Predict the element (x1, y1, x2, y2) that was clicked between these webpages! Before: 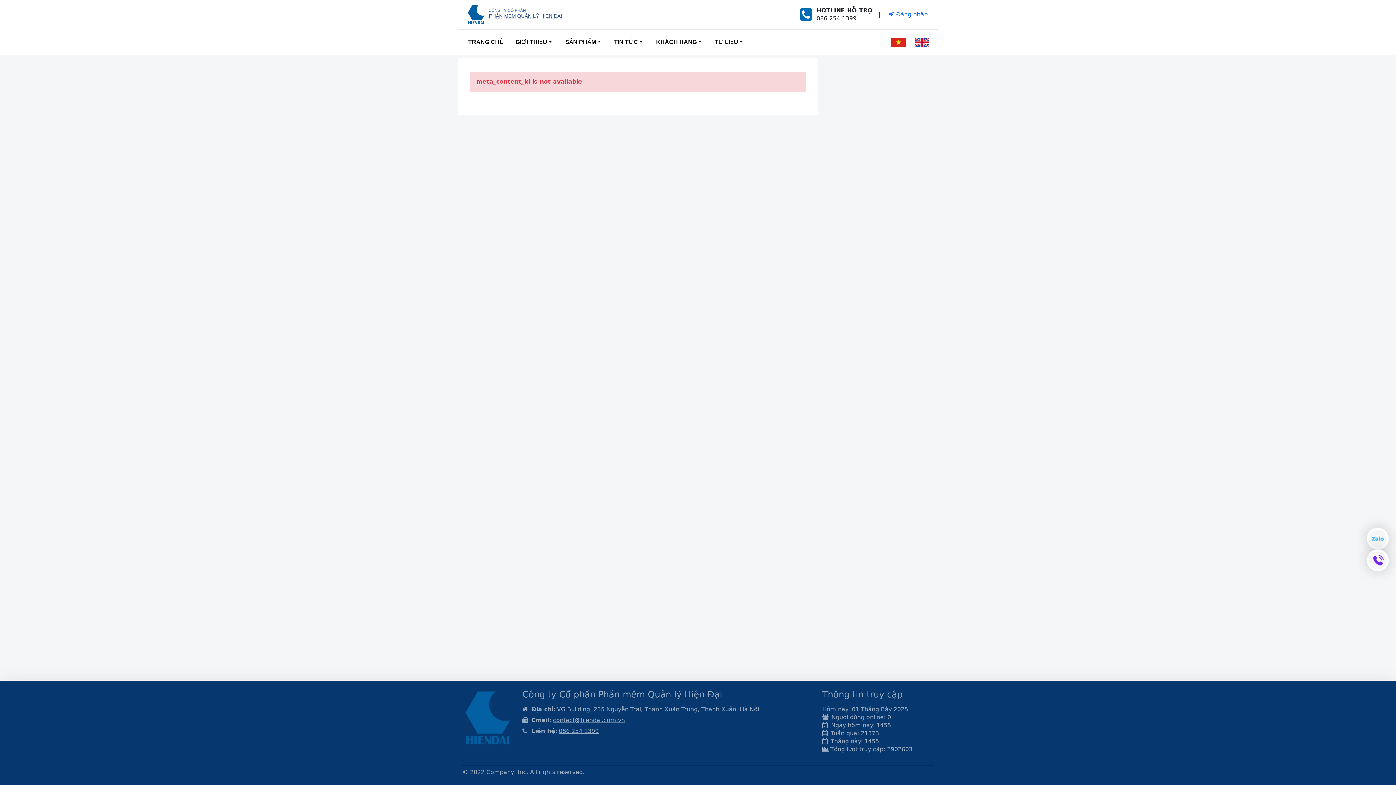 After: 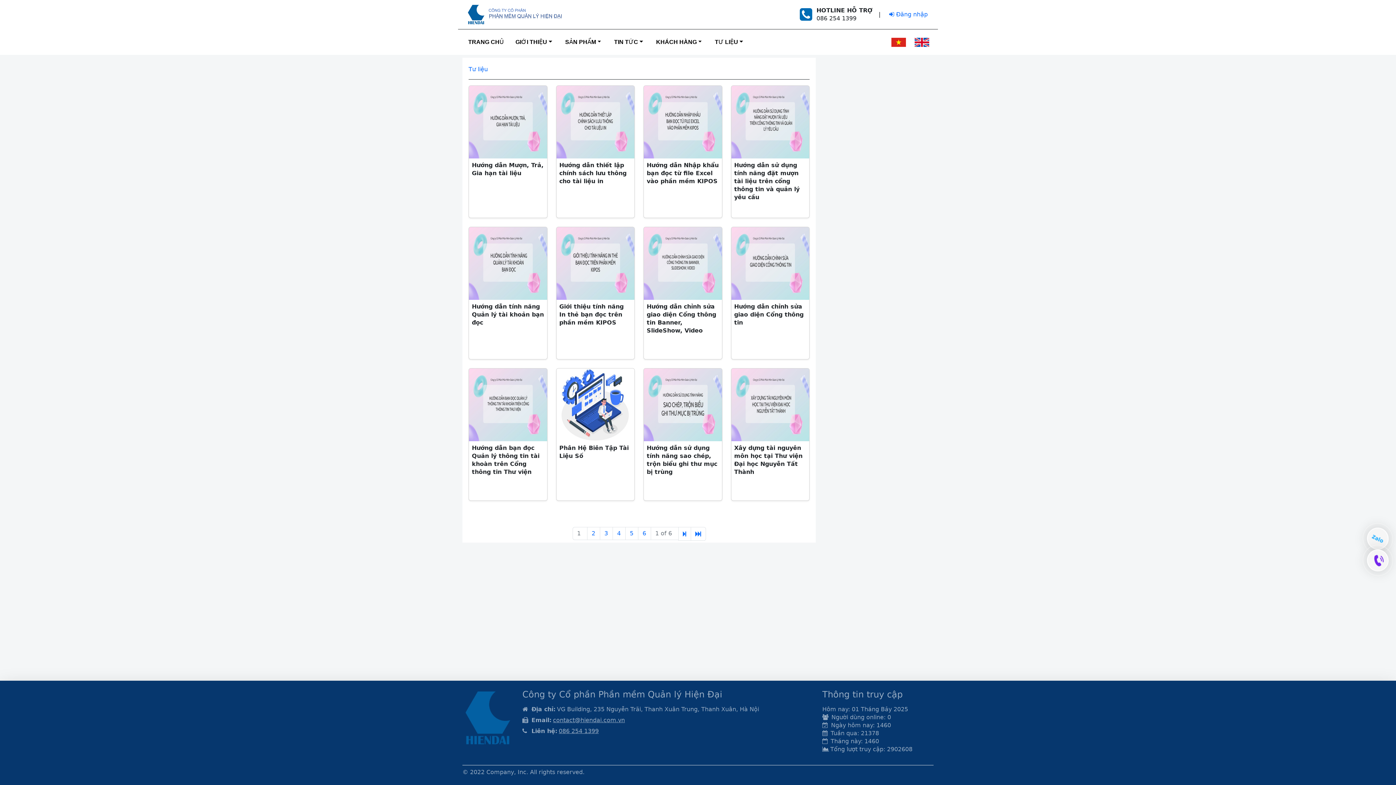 Action: bbox: (715, 35, 738, 49) label: TƯ LIỆU